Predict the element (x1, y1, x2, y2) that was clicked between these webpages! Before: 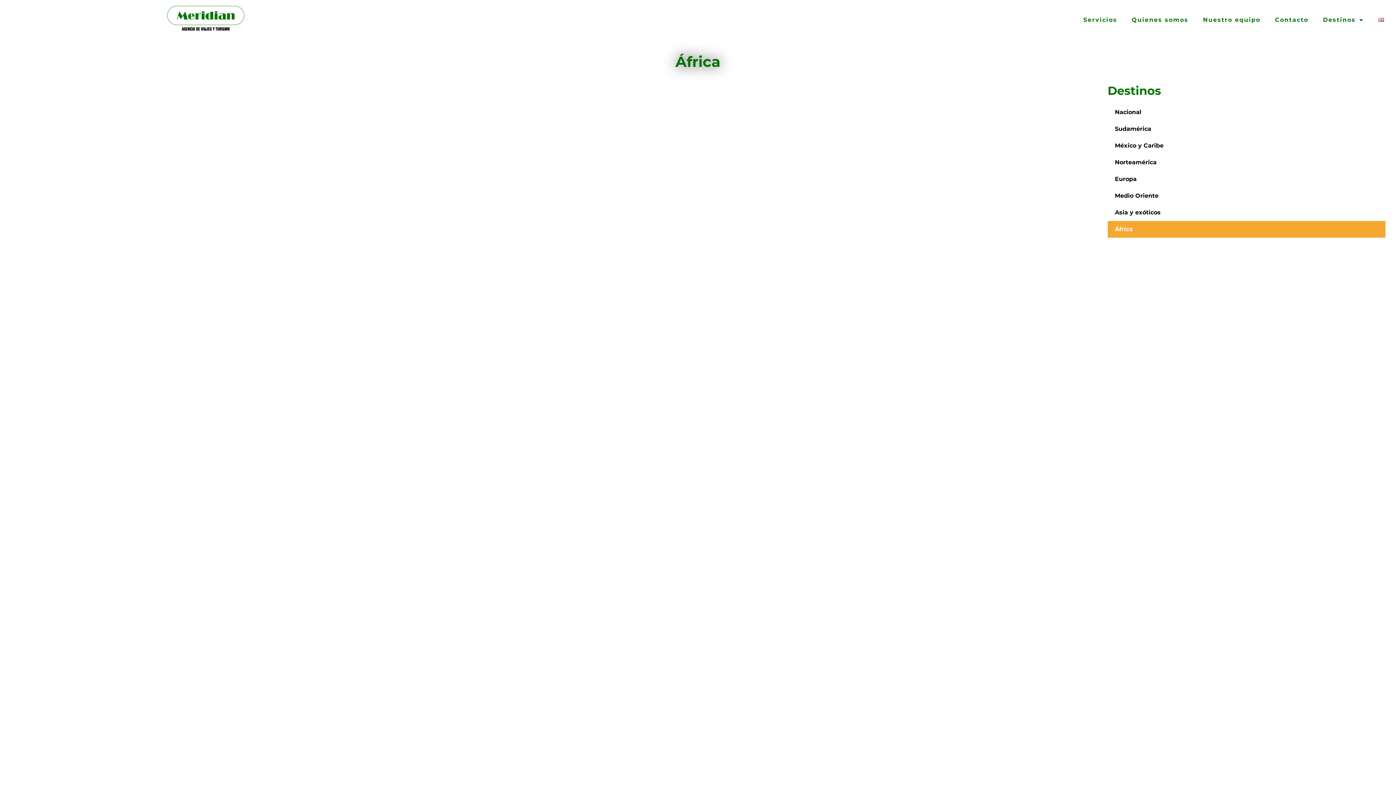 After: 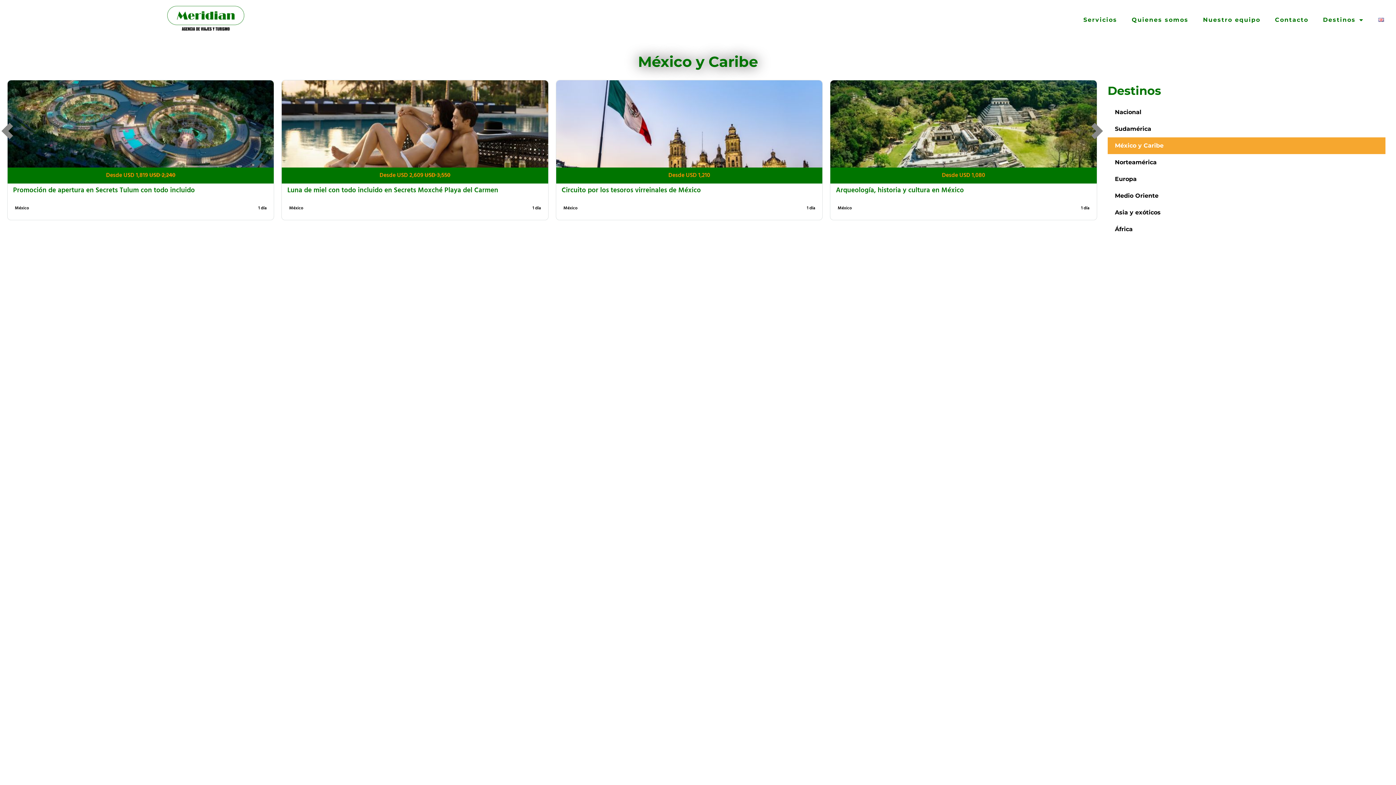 Action: label: México y Caribe bbox: (1107, 137, 1385, 154)